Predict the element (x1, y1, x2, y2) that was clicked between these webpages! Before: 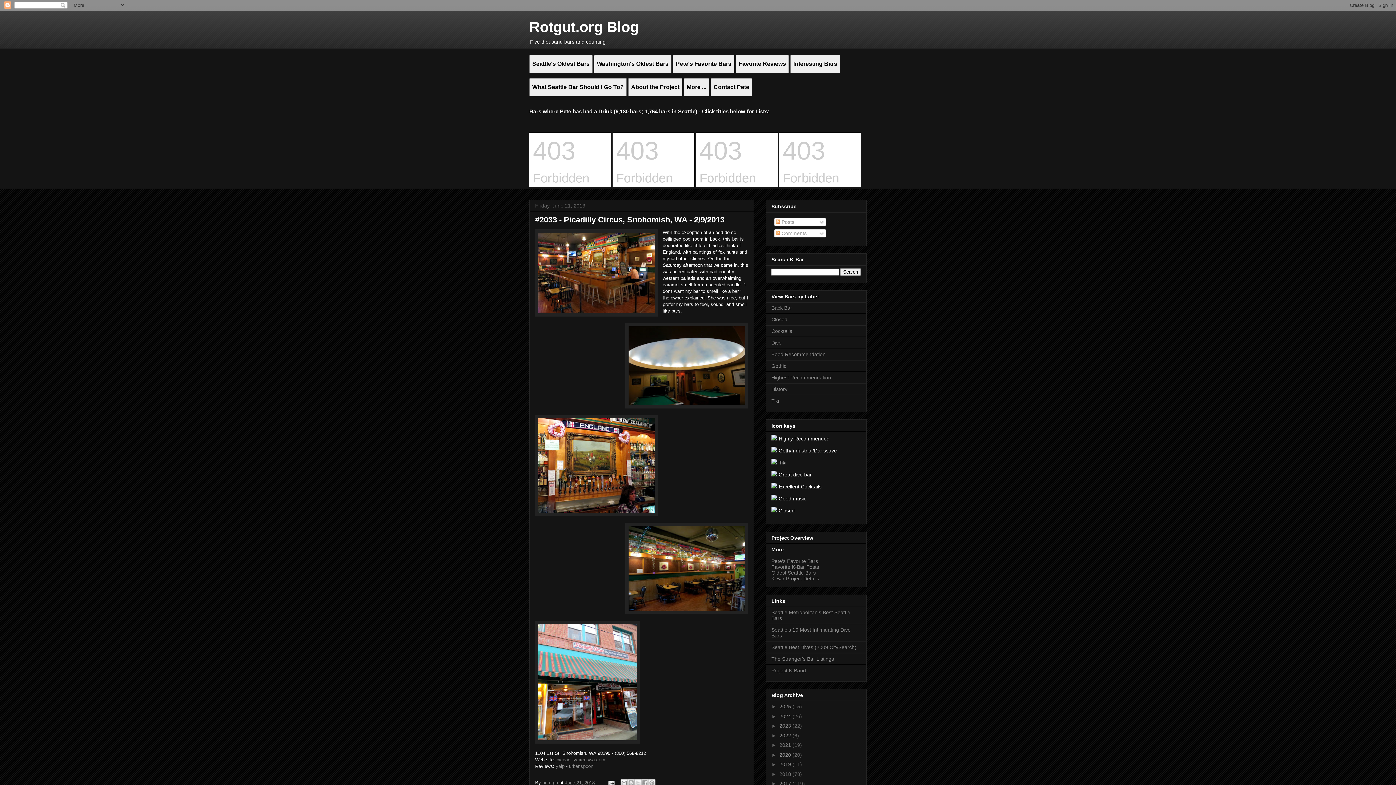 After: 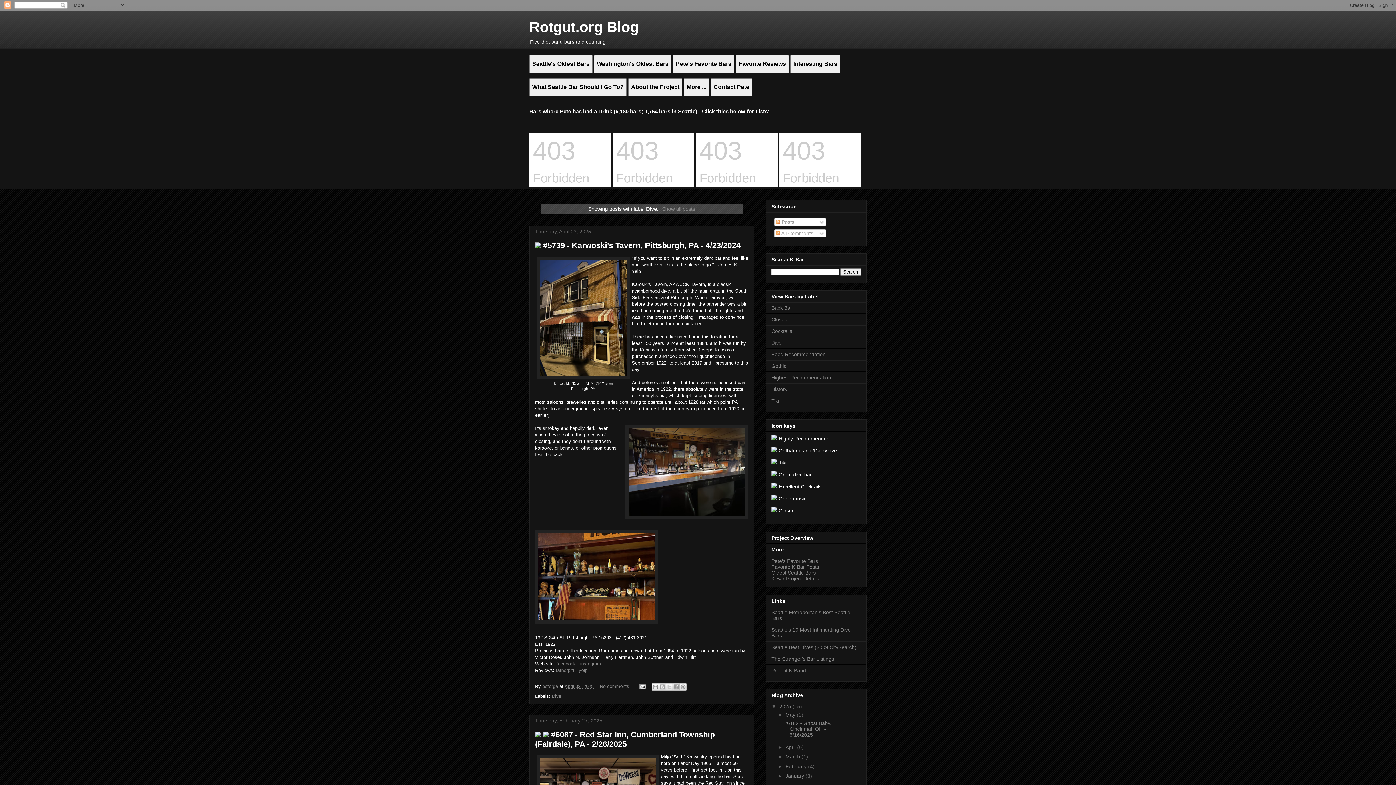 Action: bbox: (771, 340, 781, 345) label: Dive